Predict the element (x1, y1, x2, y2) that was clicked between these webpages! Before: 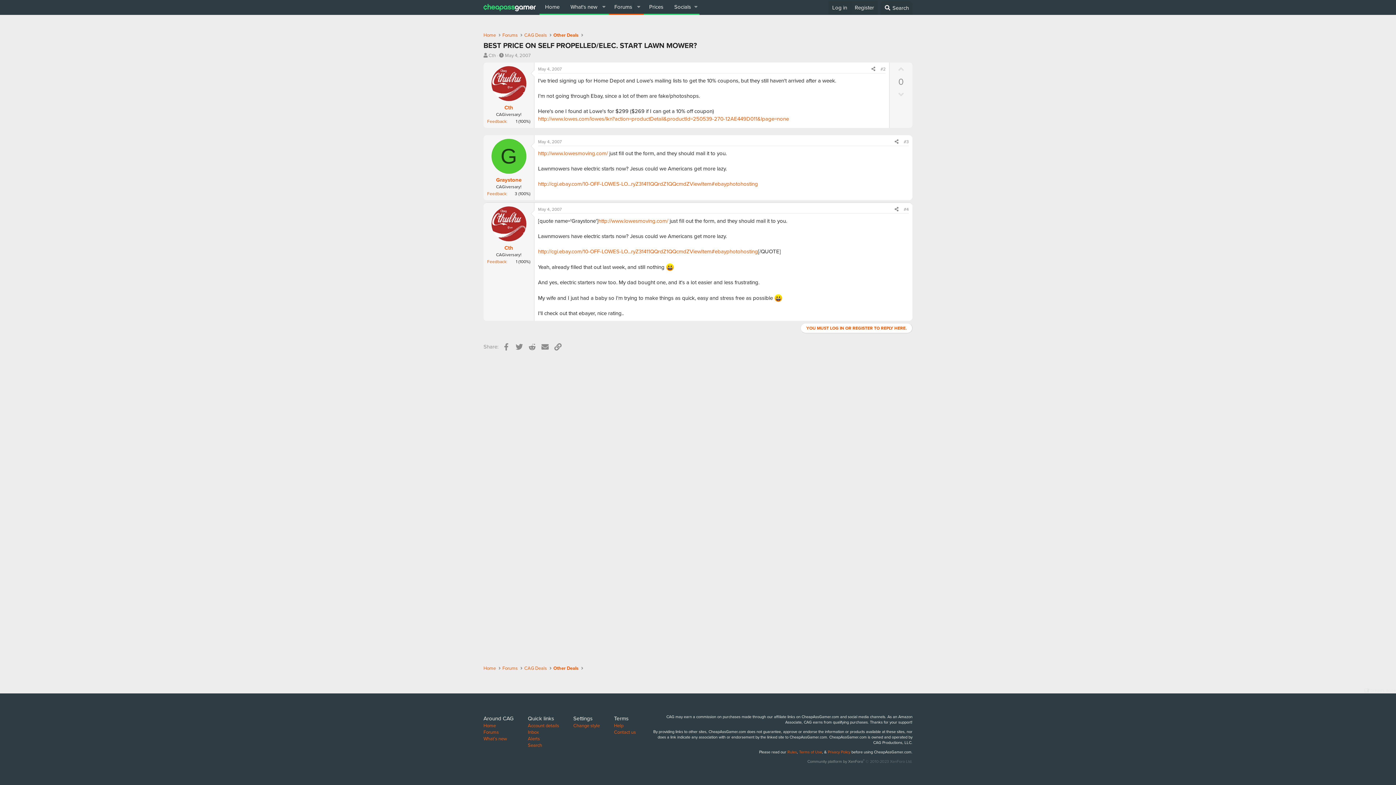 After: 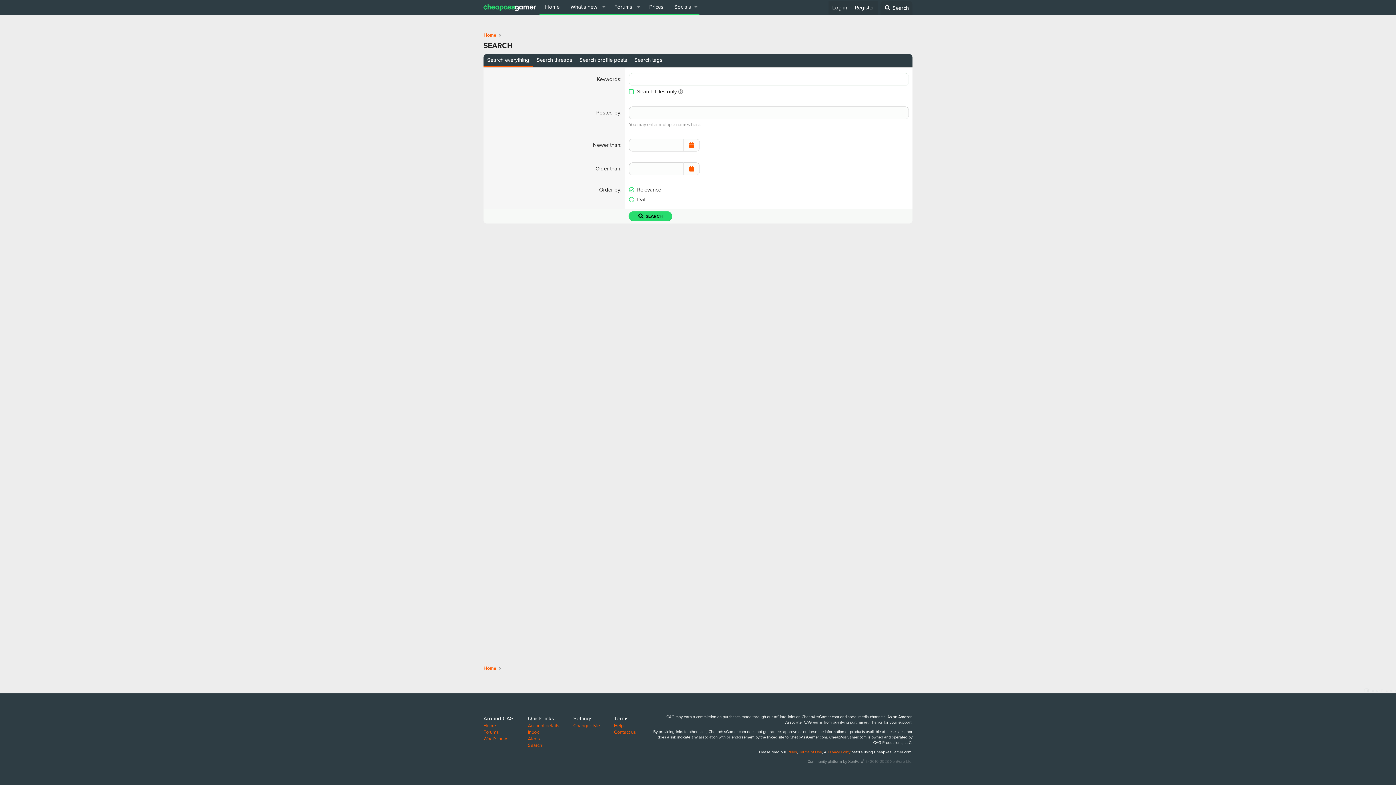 Action: label: Search bbox: (528, 742, 542, 749)